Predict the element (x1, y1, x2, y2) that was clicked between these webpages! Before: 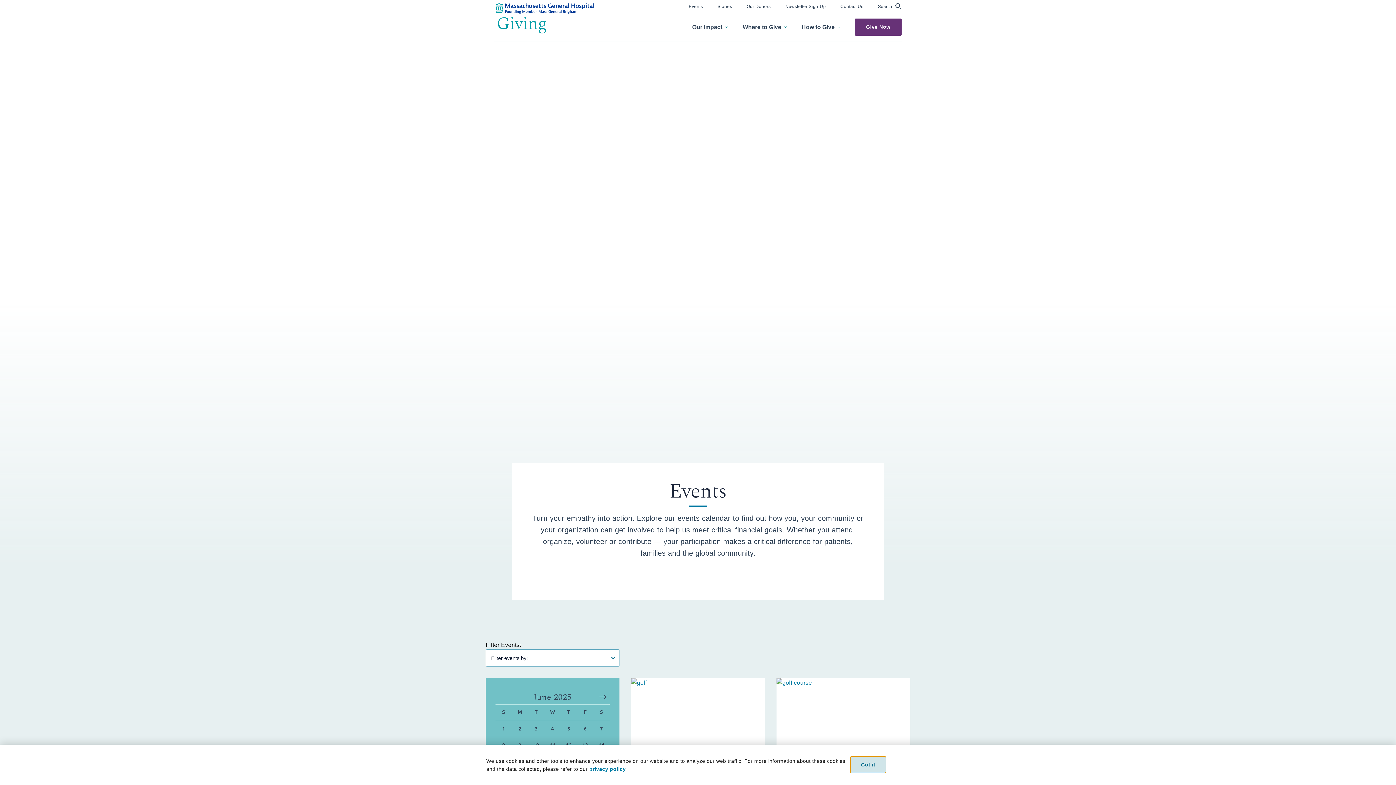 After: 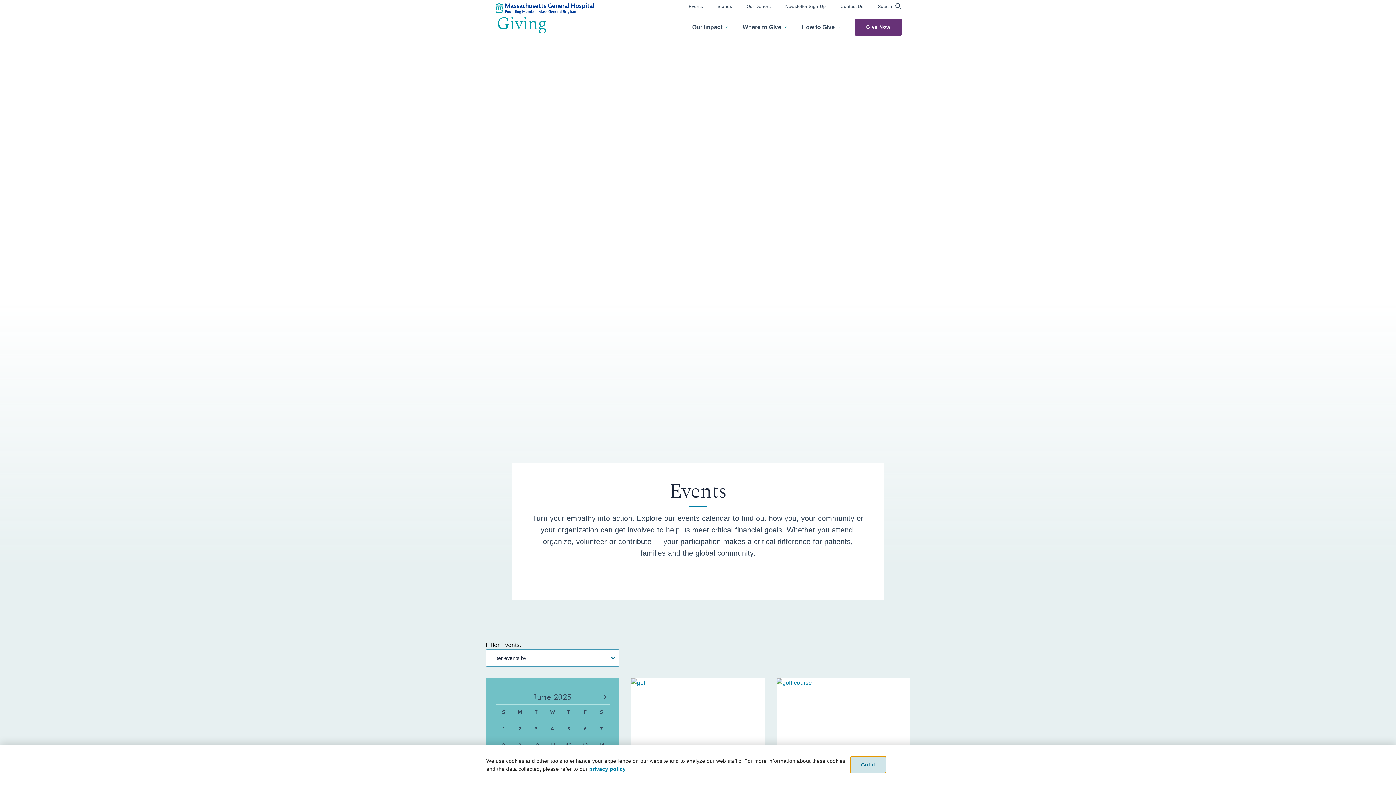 Action: bbox: (785, 2, 826, 9) label: click to launch a modal to sign up for our newsletter